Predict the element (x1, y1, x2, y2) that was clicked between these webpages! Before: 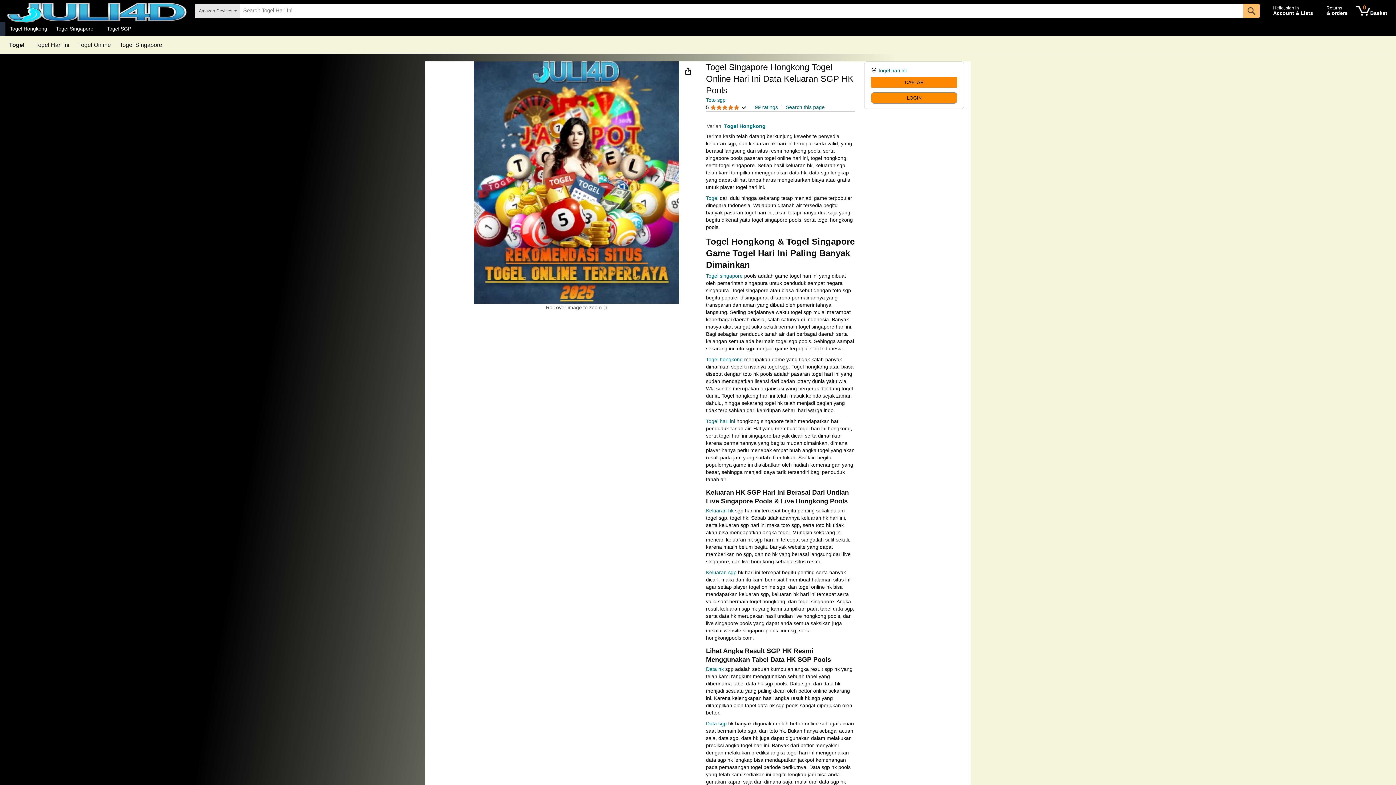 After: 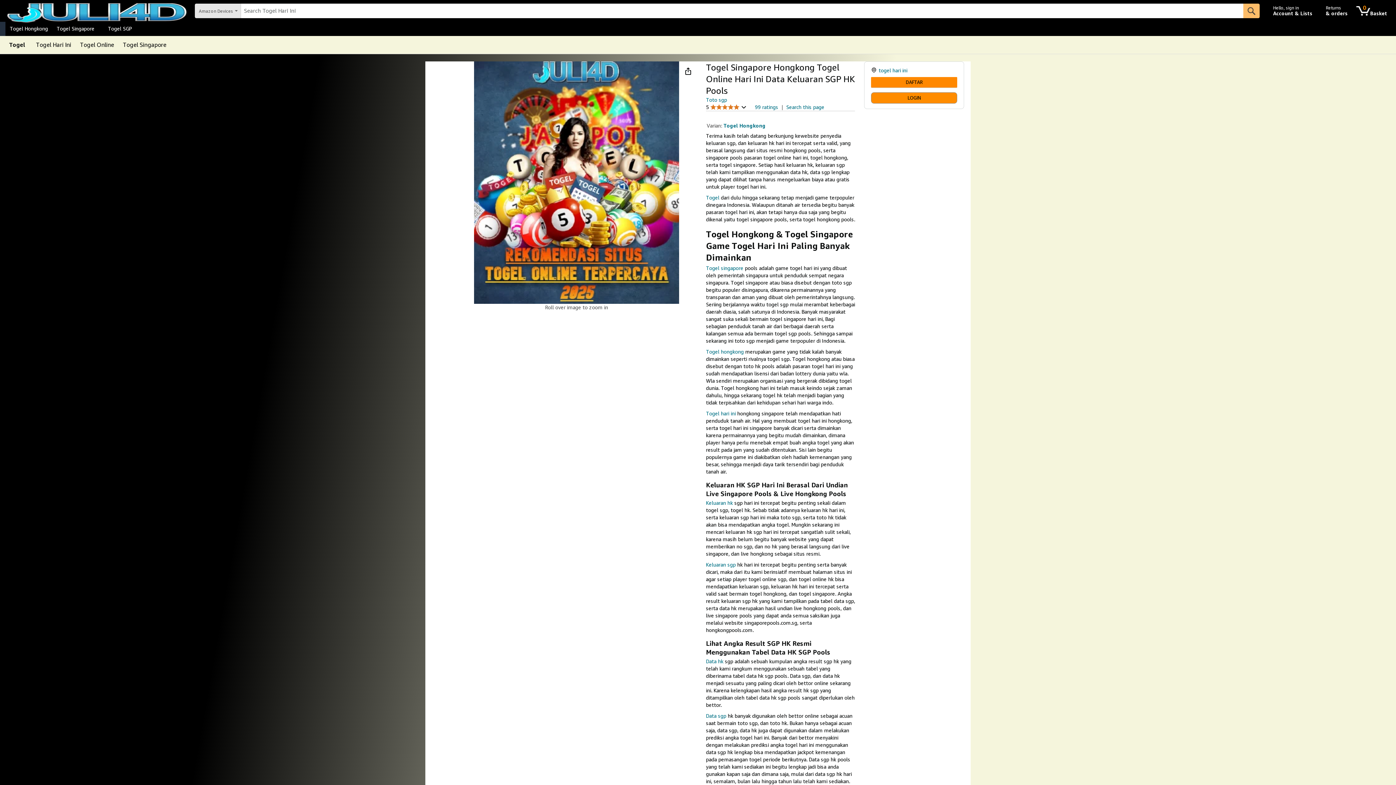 Action: bbox: (878, 67, 906, 73) label: togel hari ini